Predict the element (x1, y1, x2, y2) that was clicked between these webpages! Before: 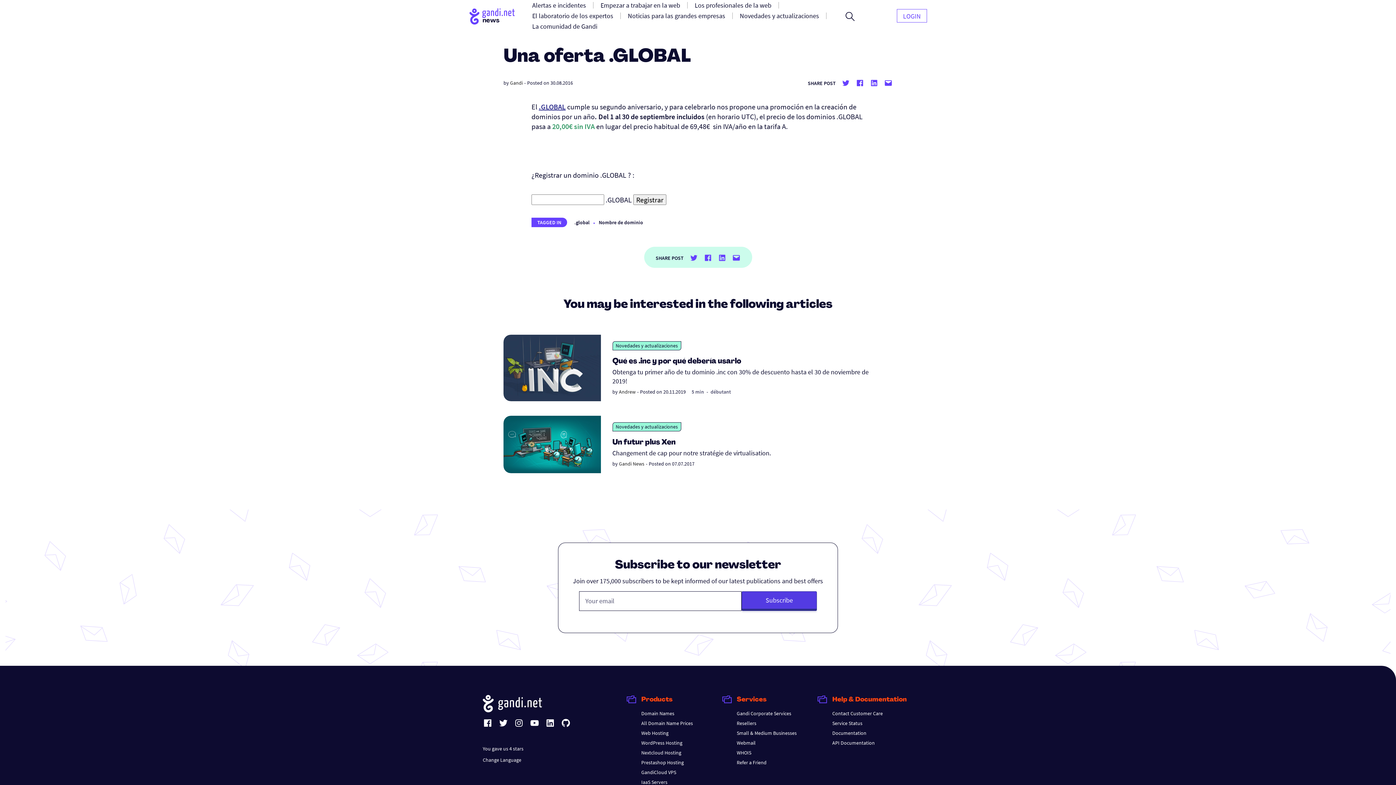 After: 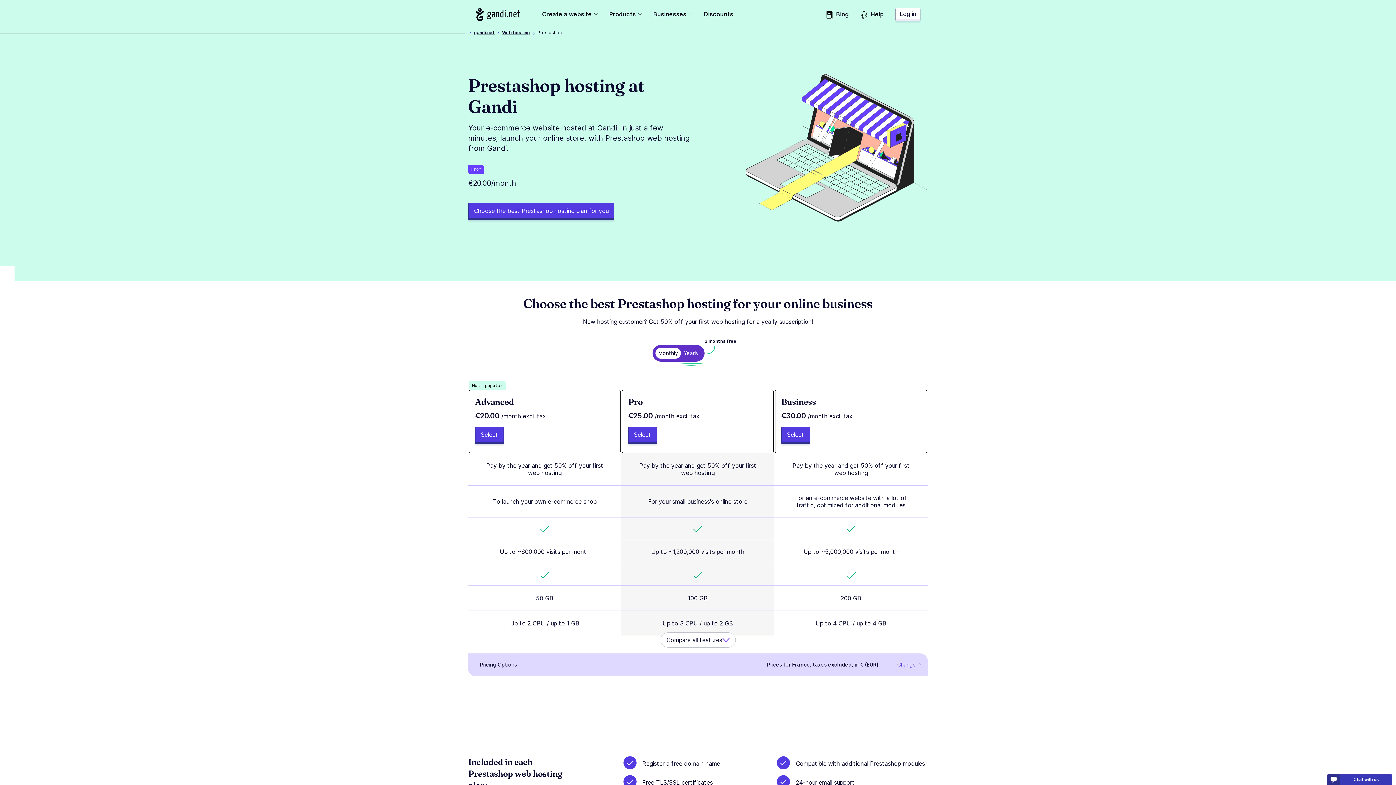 Action: label: Prestashop Hosting bbox: (641, 759, 684, 766)